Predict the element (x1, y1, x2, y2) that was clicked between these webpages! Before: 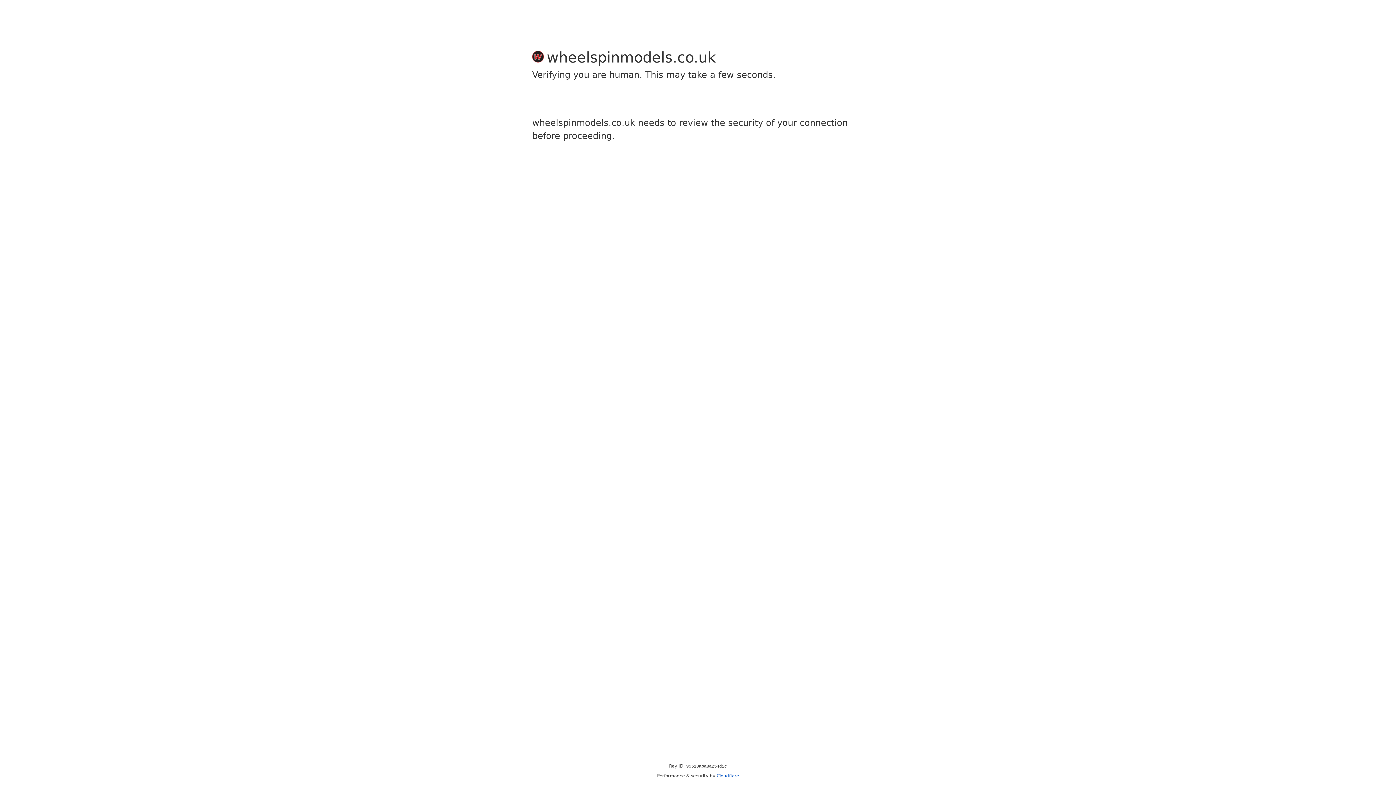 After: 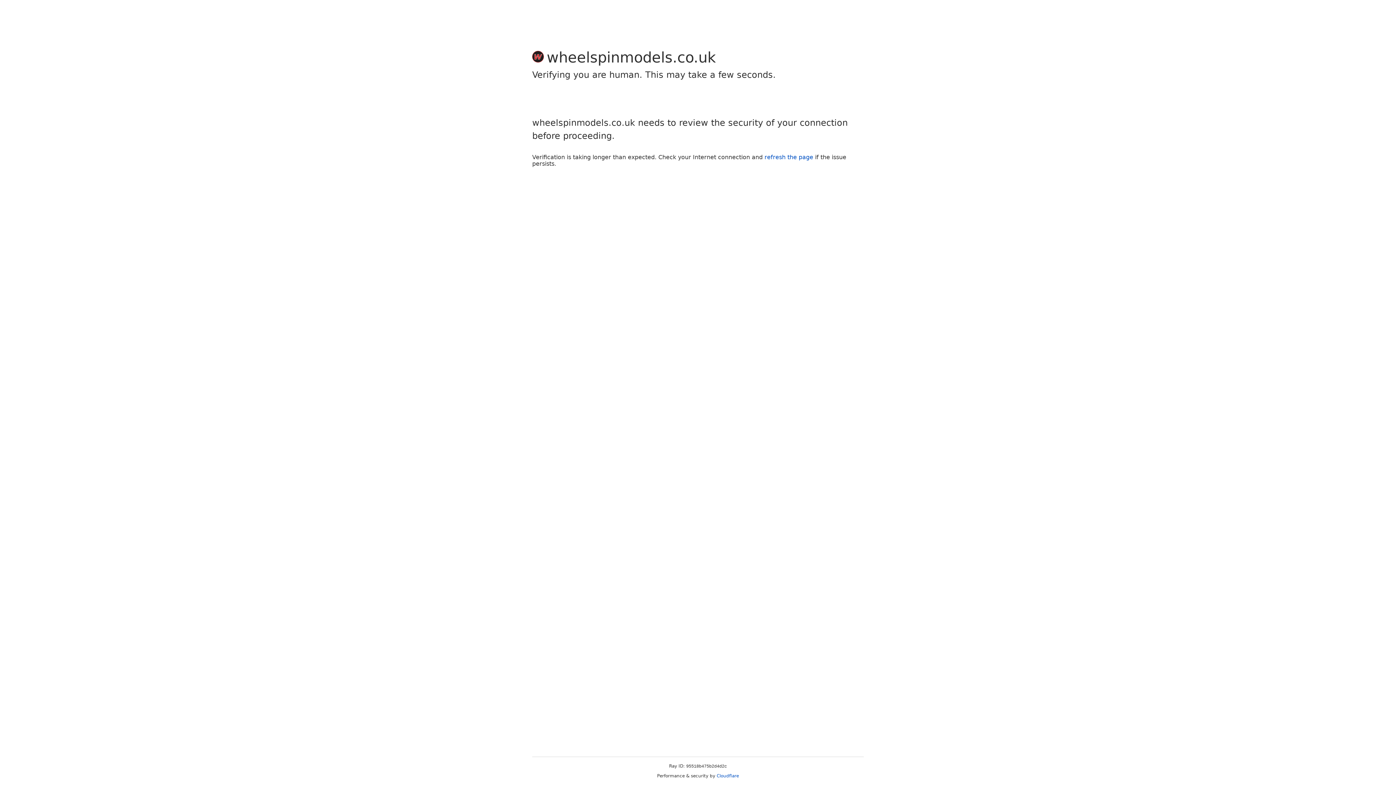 Action: bbox: (716, 773, 739, 778) label: Cloudflare